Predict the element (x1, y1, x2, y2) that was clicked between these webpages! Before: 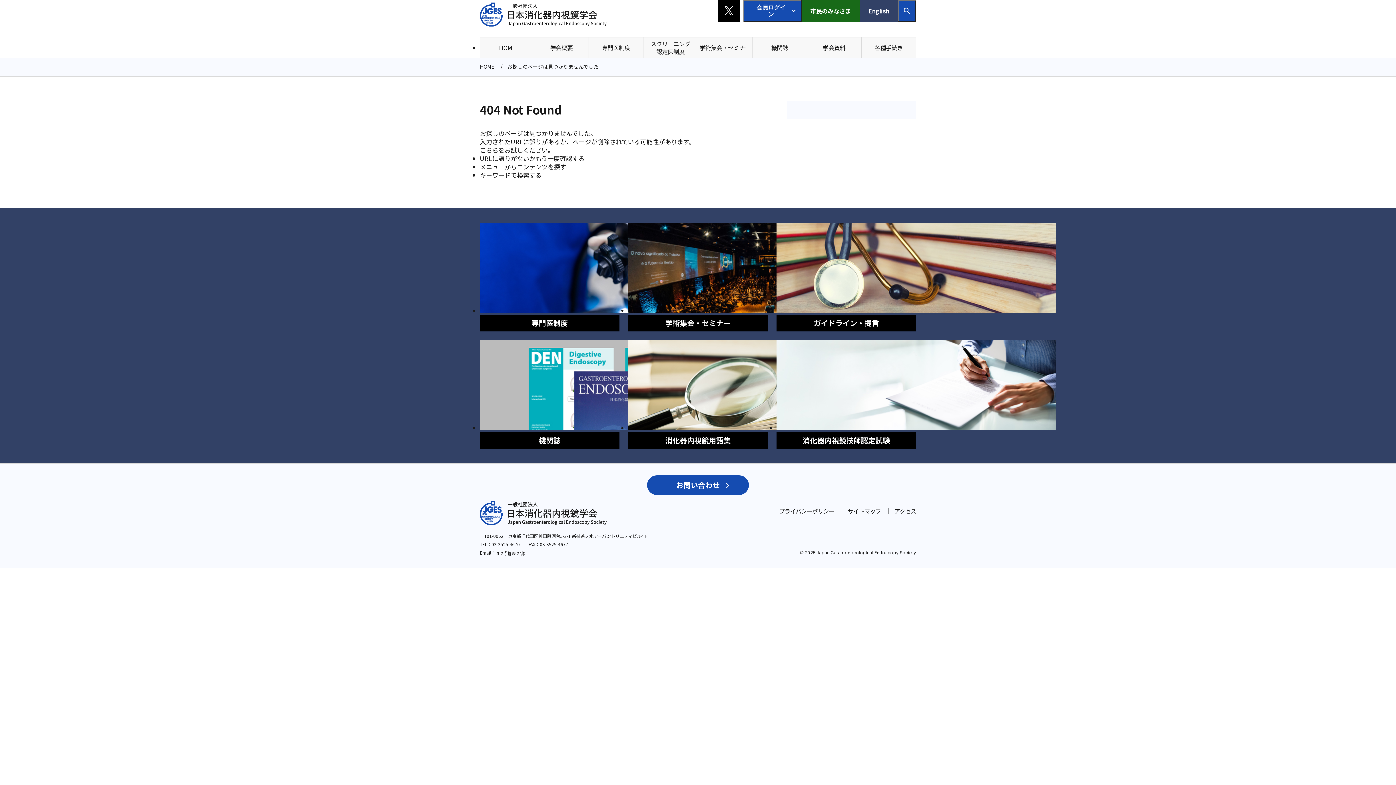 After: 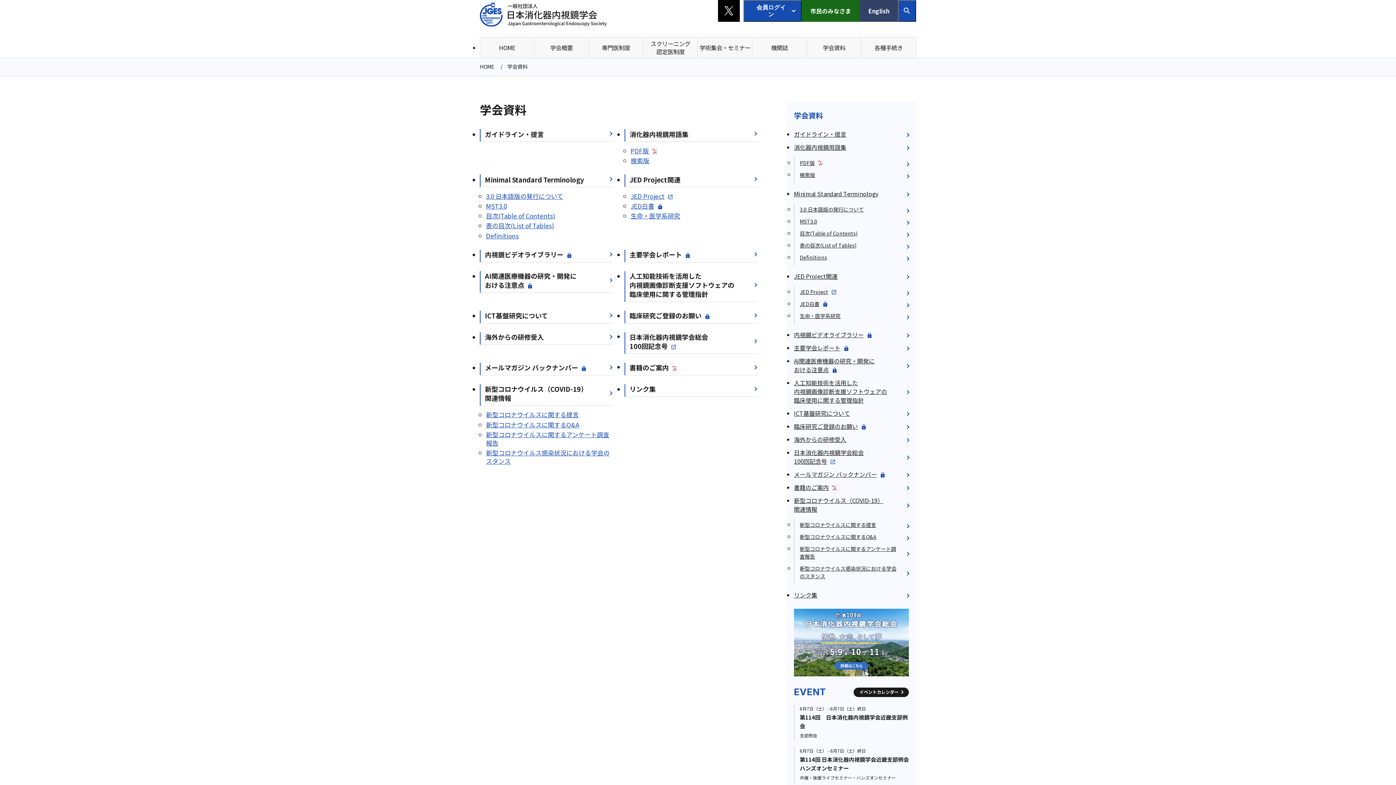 Action: label: 学会資料 bbox: (807, 37, 861, 57)